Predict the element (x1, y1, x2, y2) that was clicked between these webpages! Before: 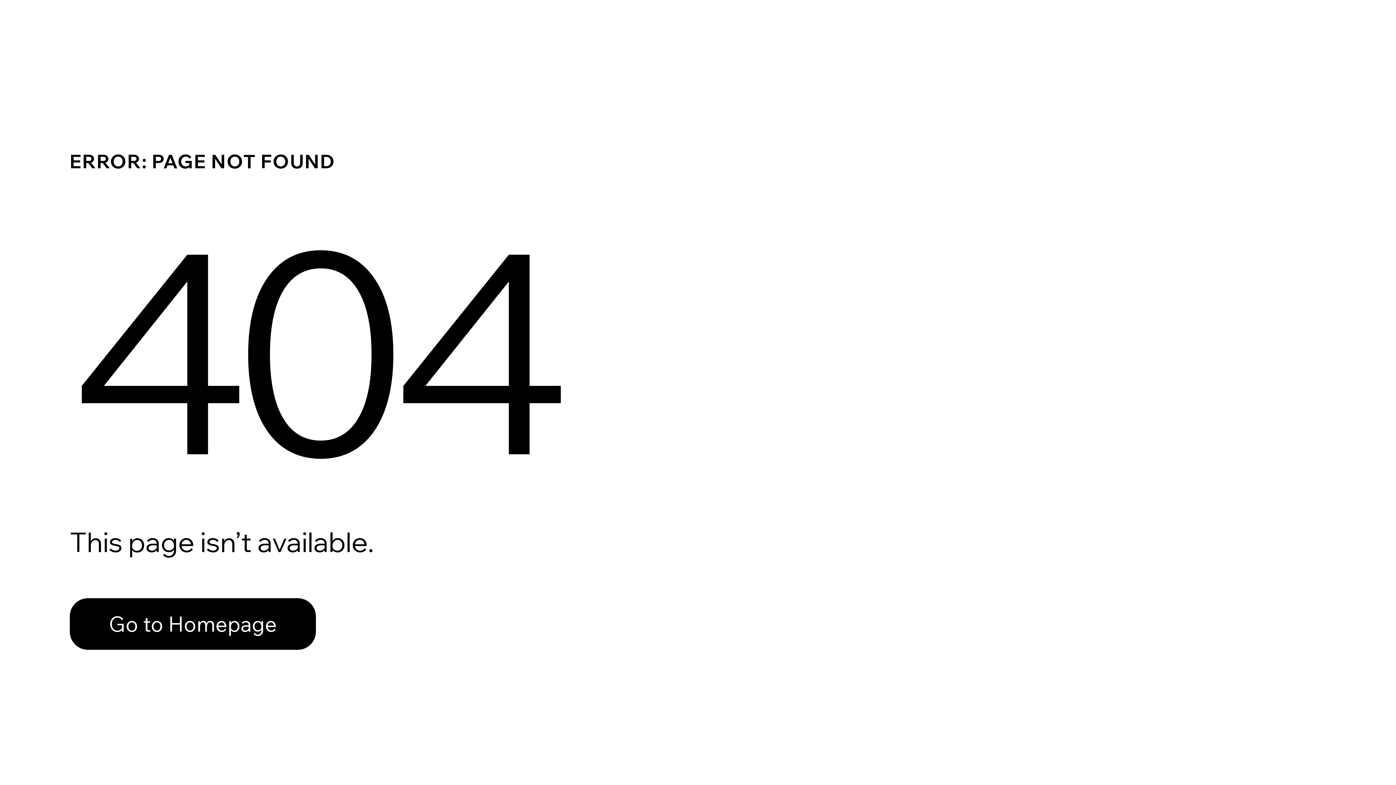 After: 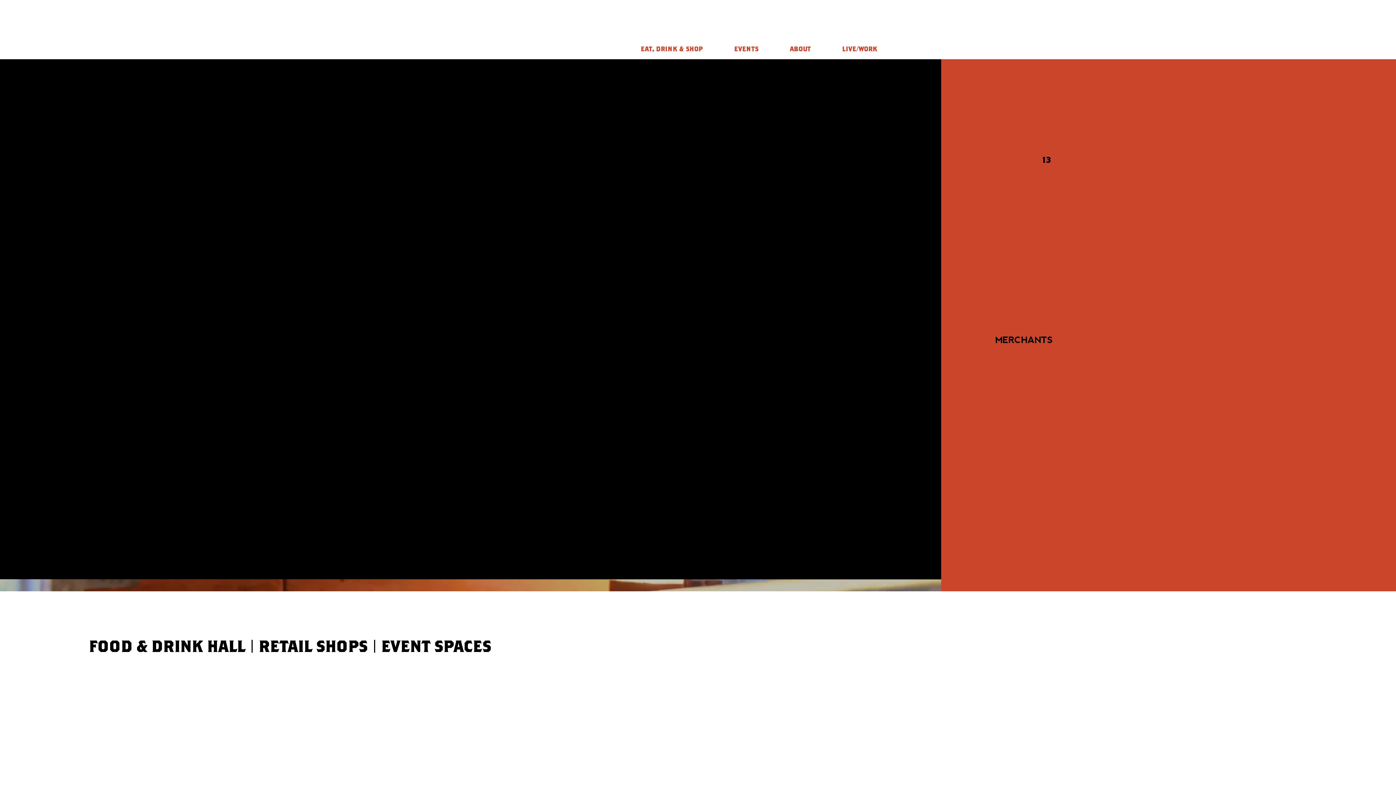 Action: bbox: (69, 598, 316, 650) label: Go to Homepage